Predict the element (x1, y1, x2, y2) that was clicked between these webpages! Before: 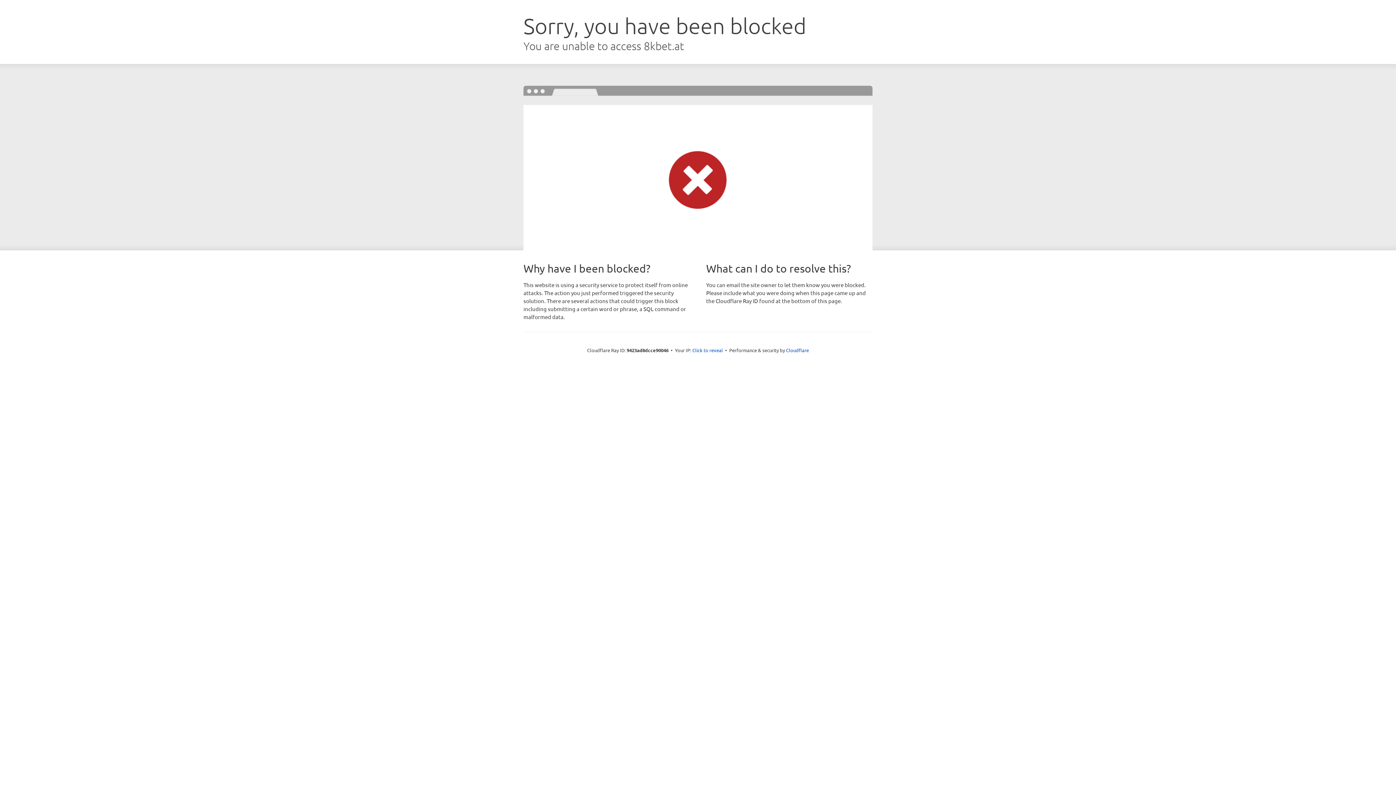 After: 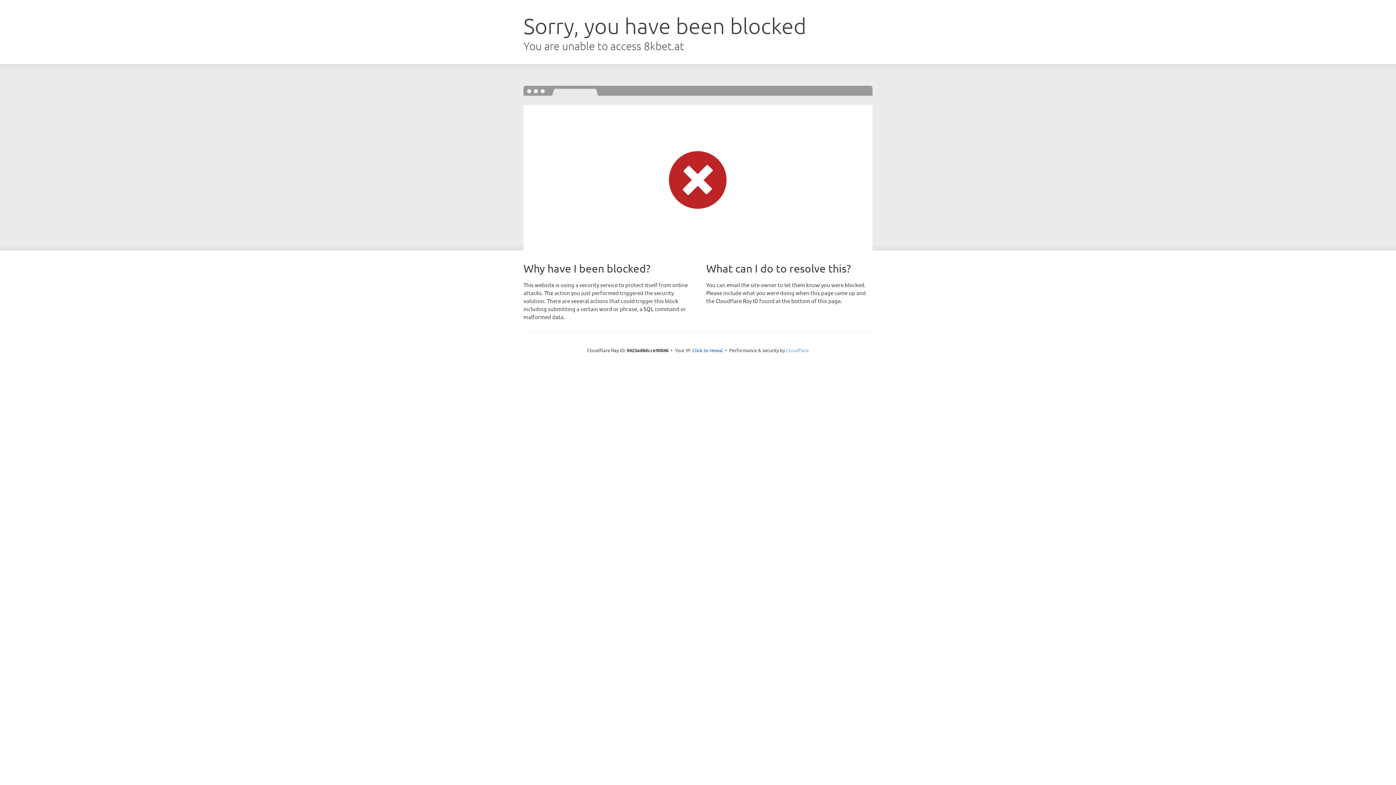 Action: bbox: (786, 347, 809, 353) label: Cloudflare